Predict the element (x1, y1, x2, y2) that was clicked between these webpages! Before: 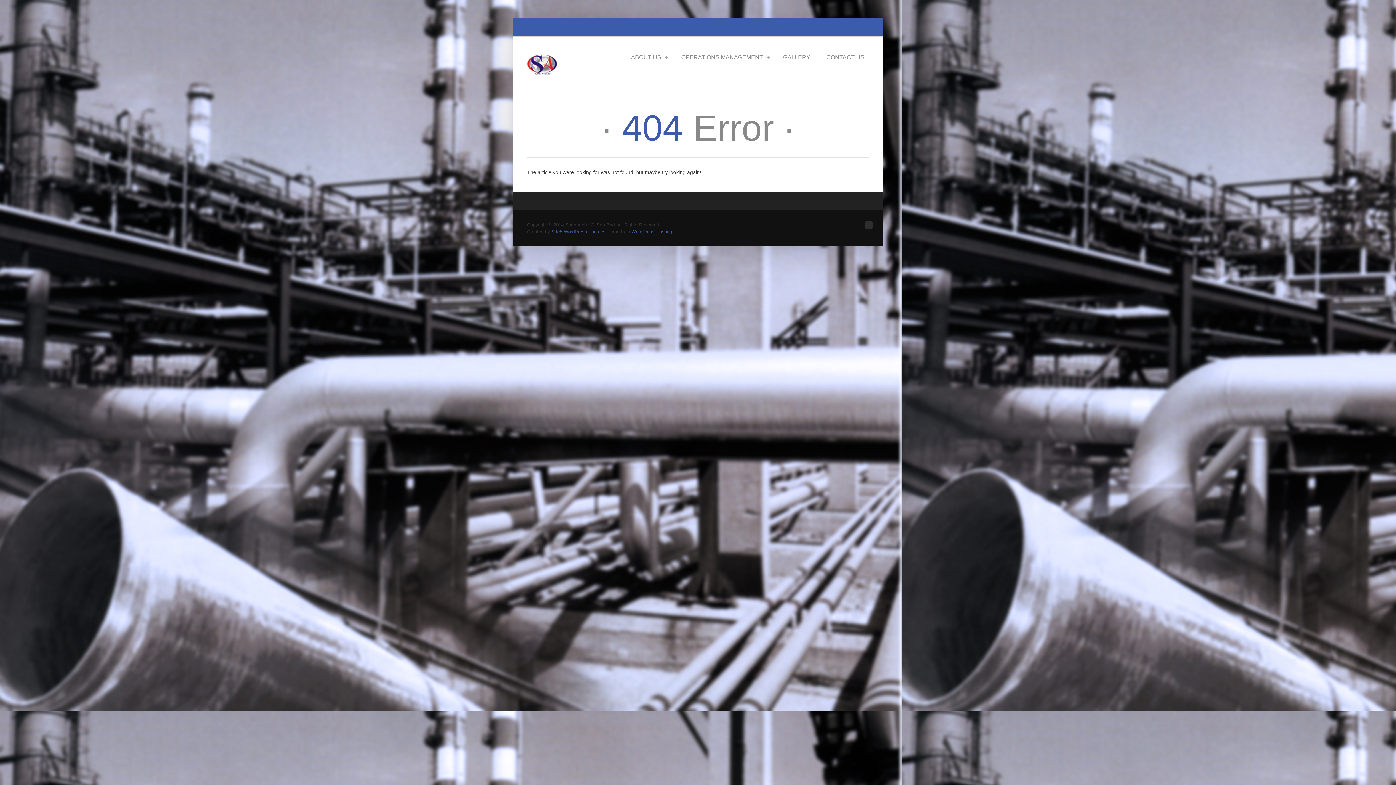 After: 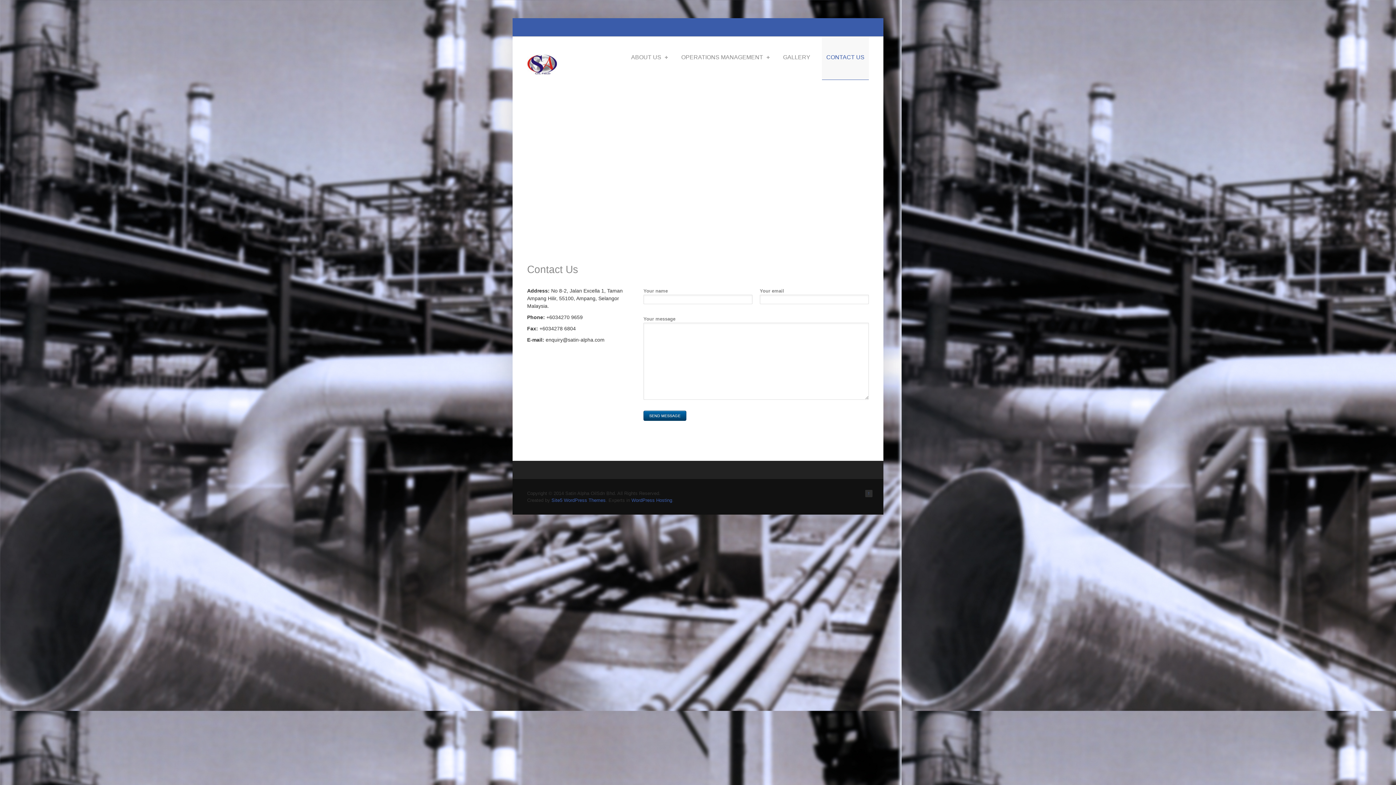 Action: label: CONTACT US bbox: (822, 36, 869, 79)